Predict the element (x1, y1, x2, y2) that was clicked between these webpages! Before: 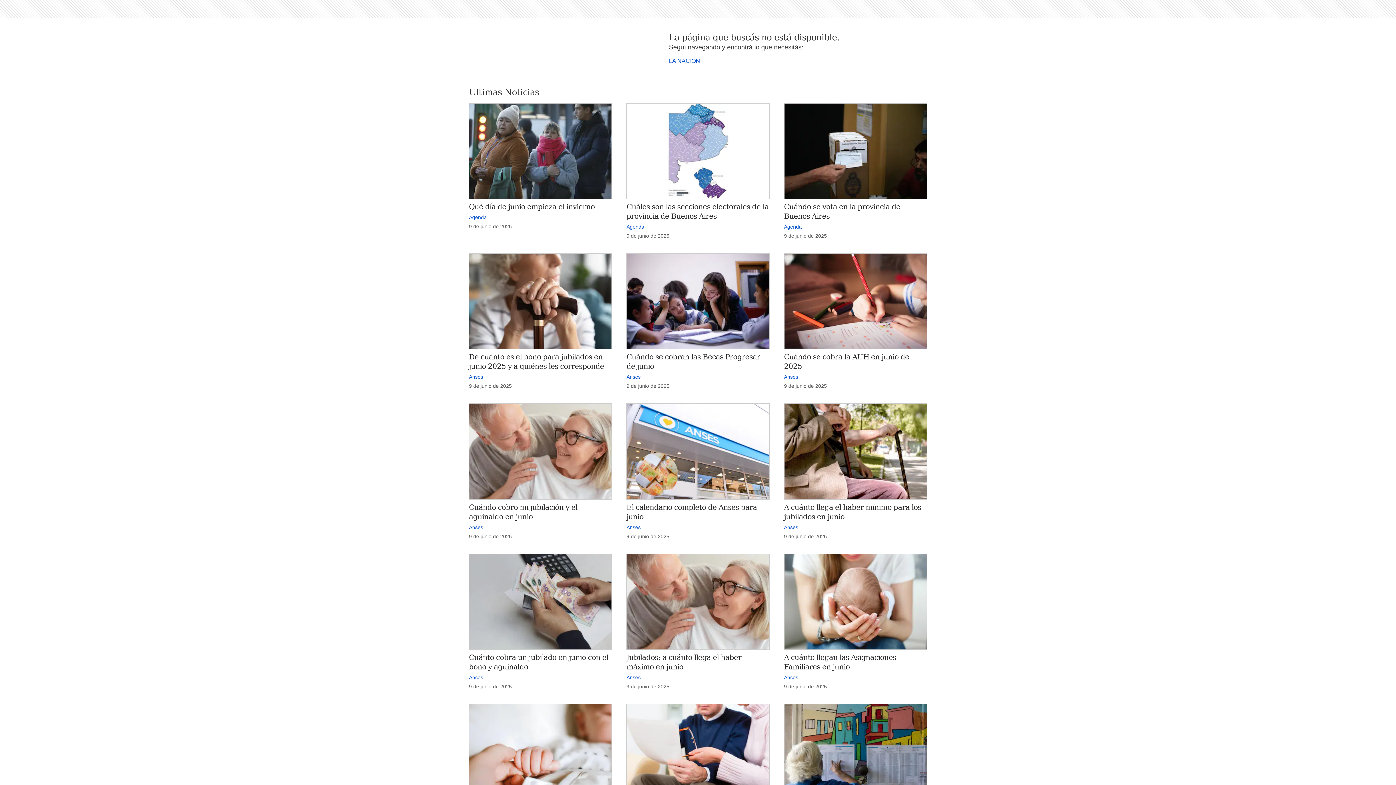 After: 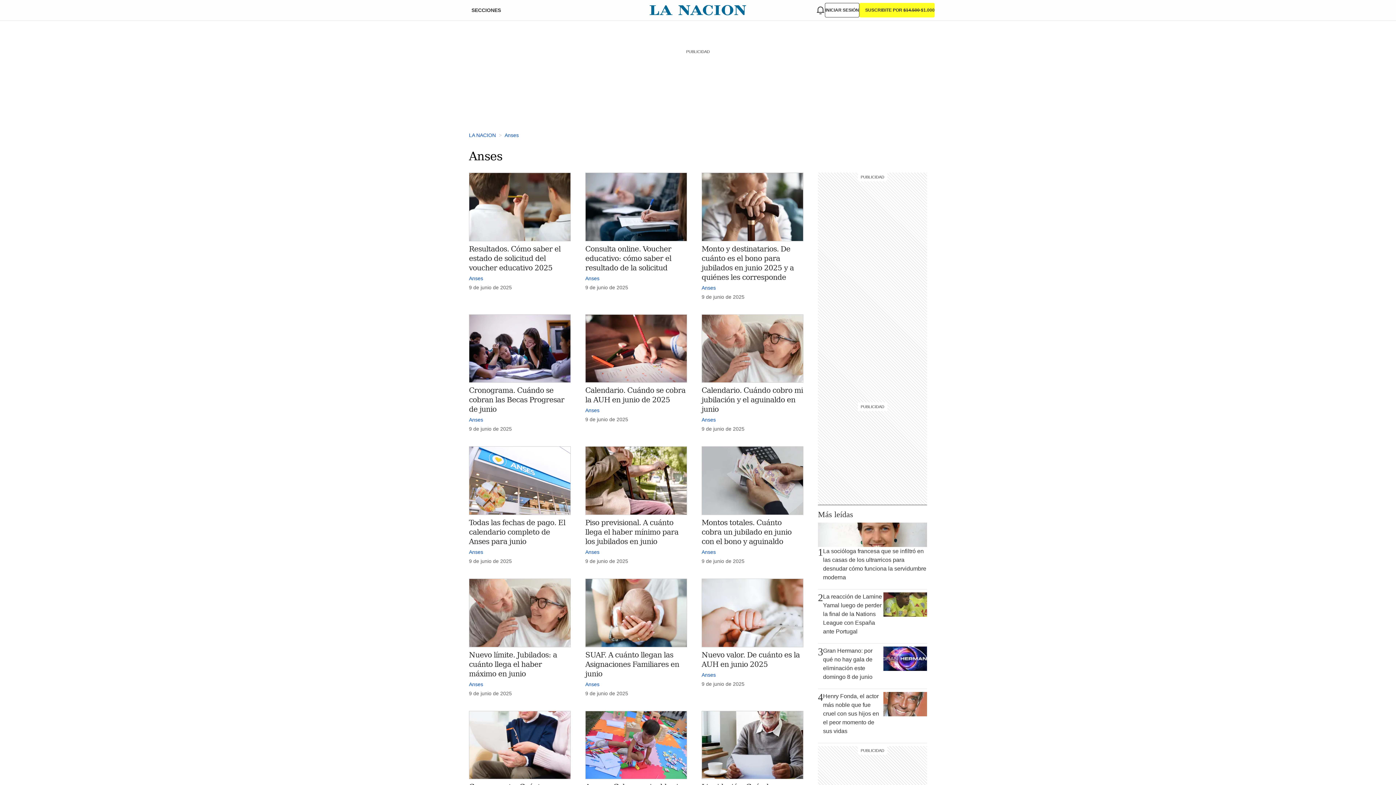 Action: bbox: (626, 374, 640, 380) label: Anses